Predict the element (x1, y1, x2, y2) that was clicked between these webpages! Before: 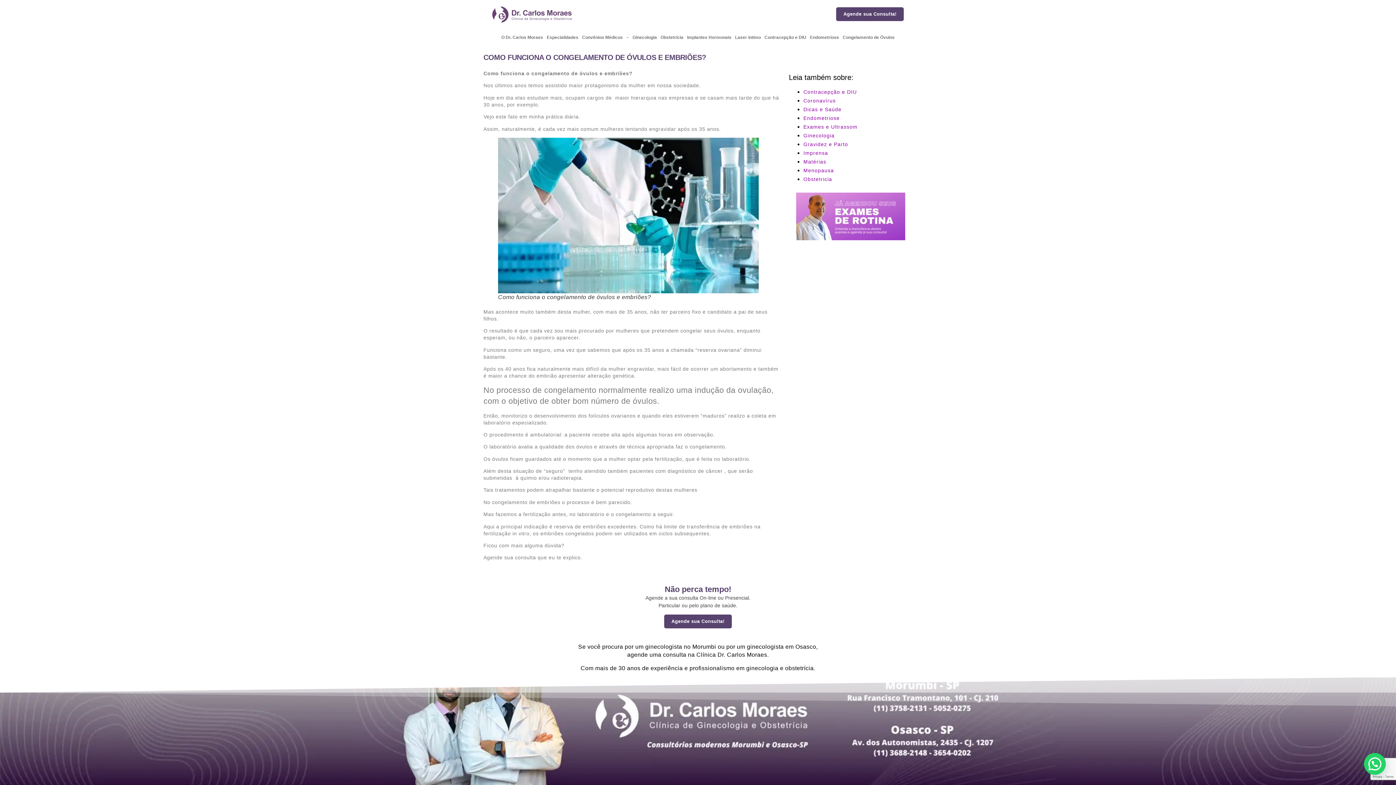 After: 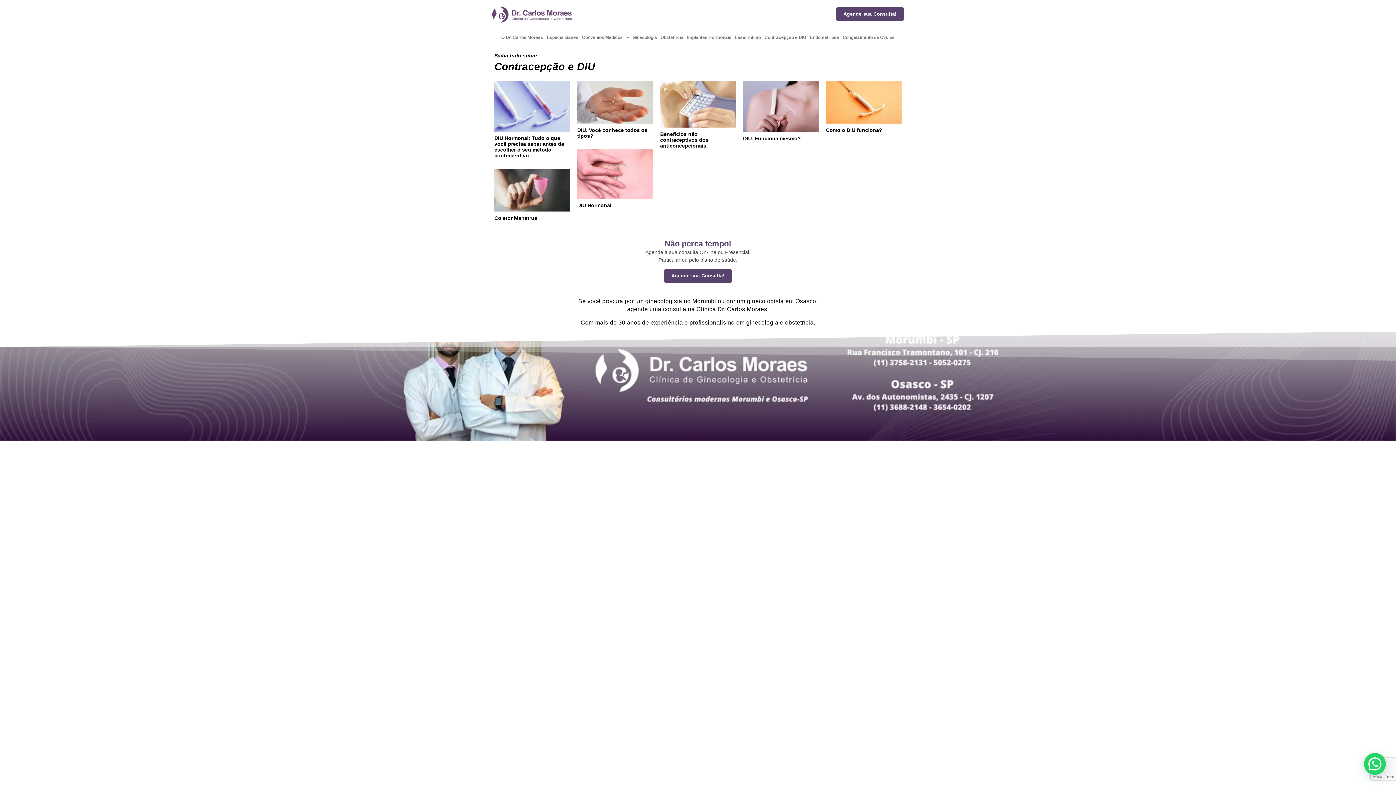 Action: label: Contracepção e DIU bbox: (803, 89, 857, 94)